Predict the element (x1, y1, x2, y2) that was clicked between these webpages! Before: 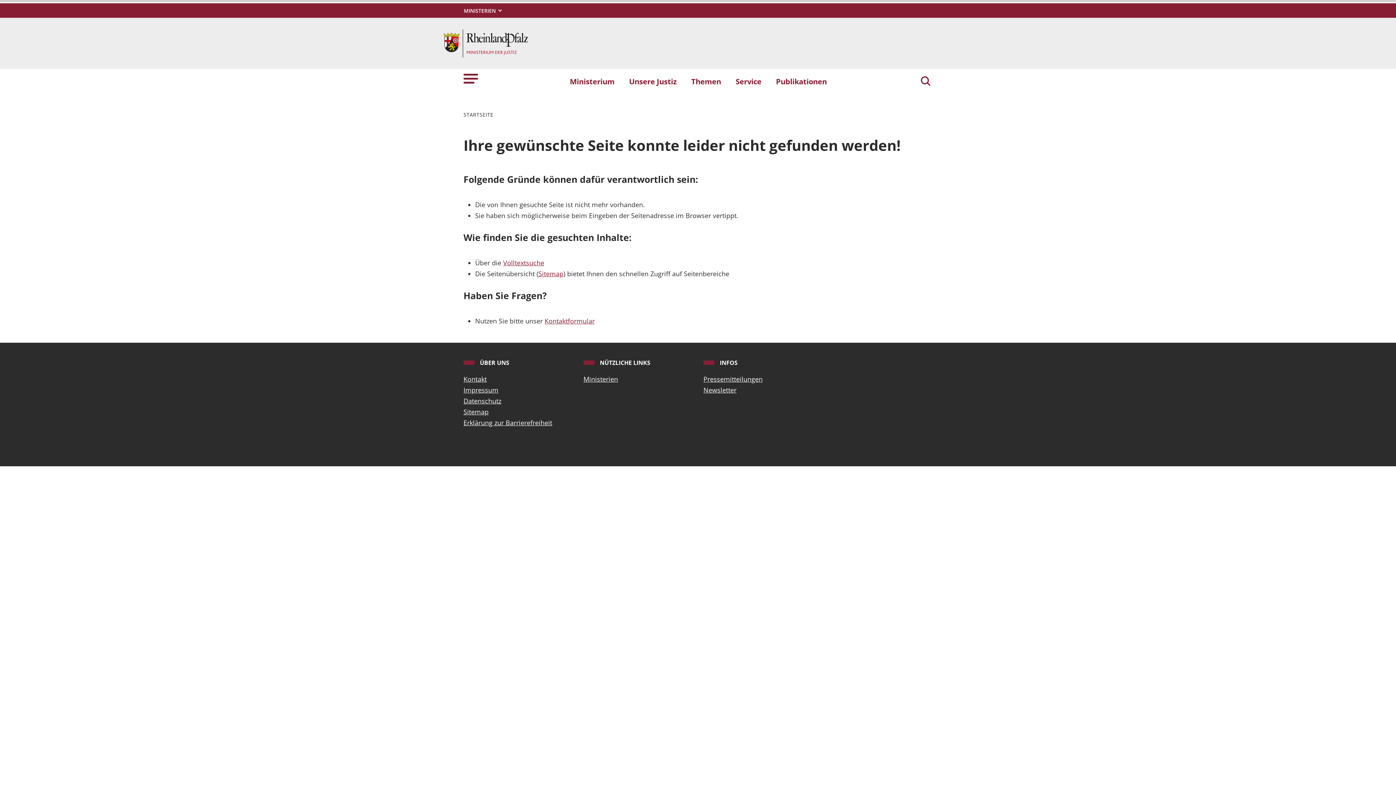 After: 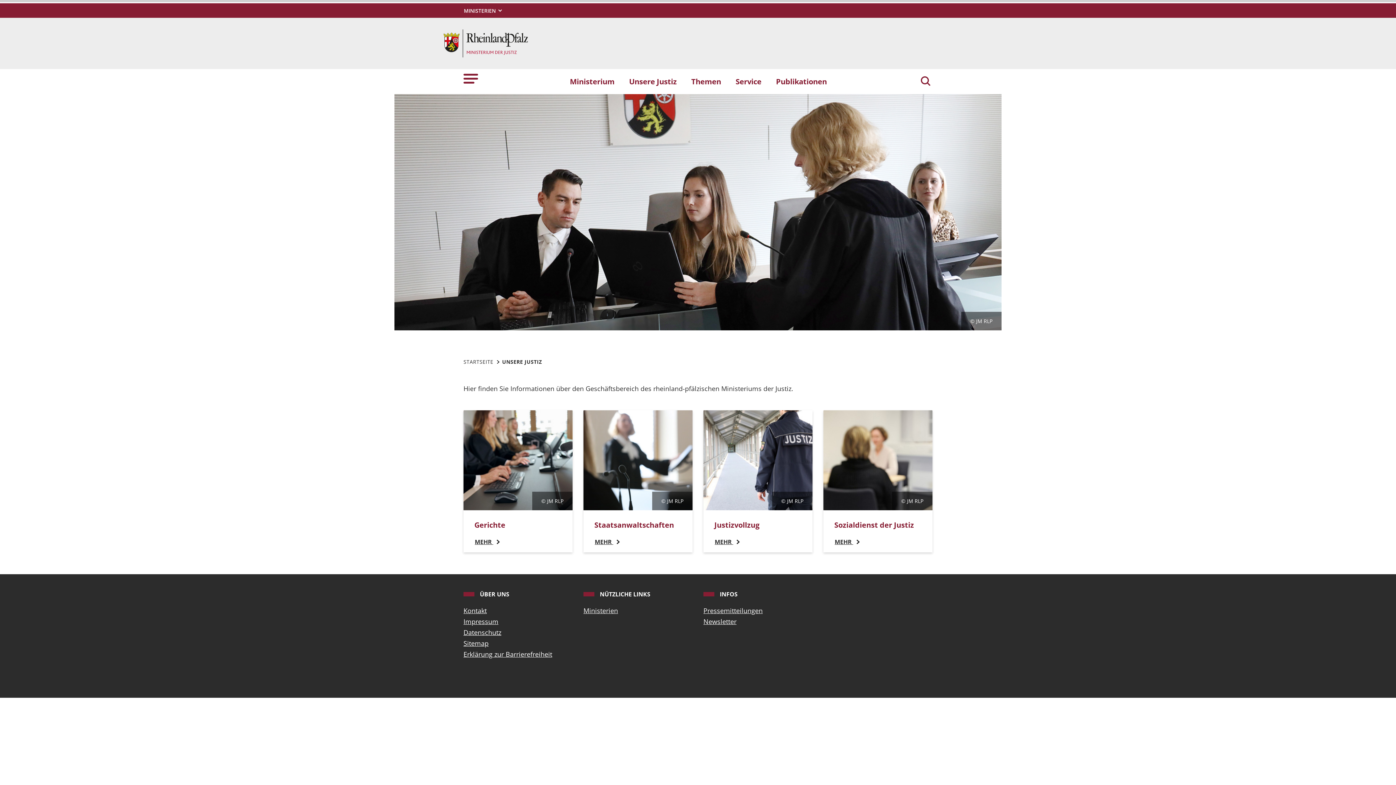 Action: label: Unsere Justiz bbox: (622, 72, 684, 90)